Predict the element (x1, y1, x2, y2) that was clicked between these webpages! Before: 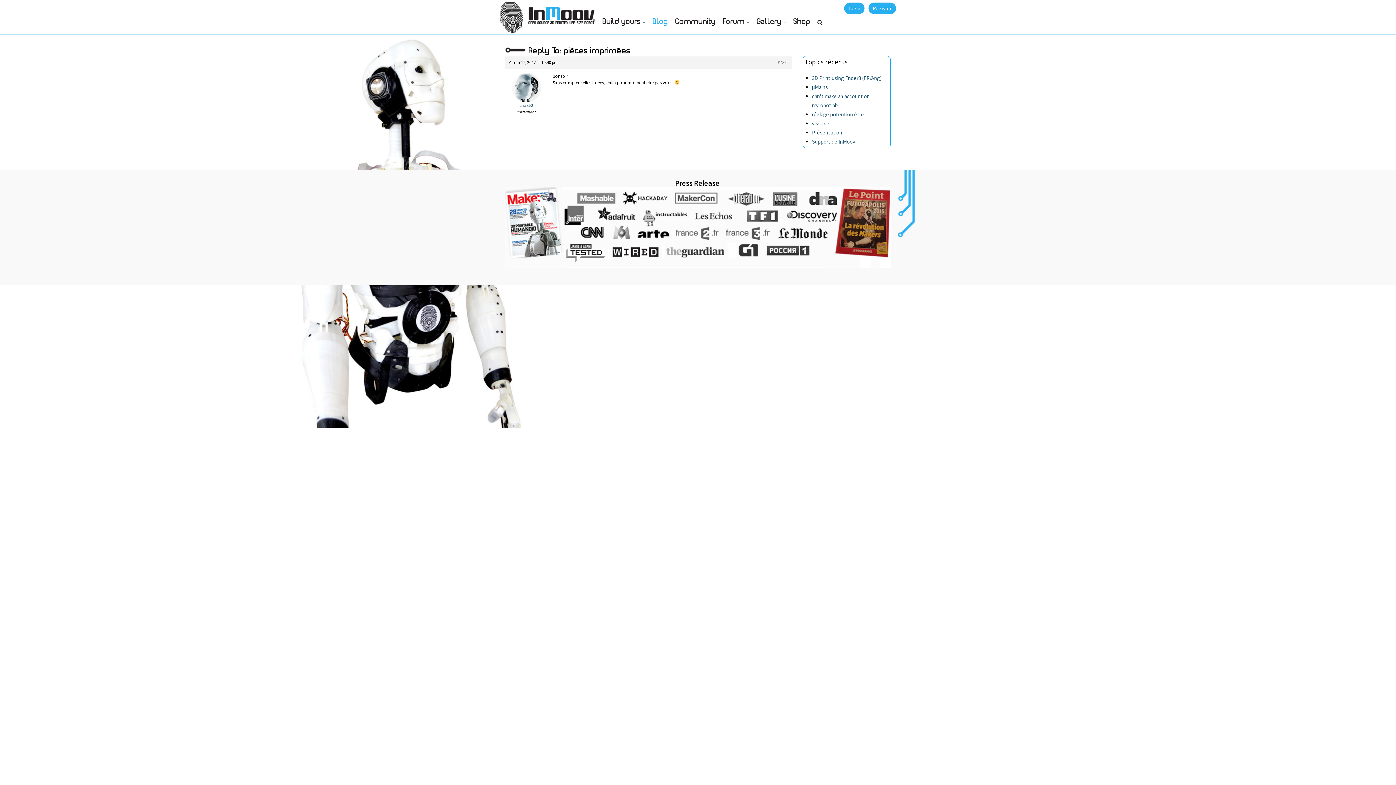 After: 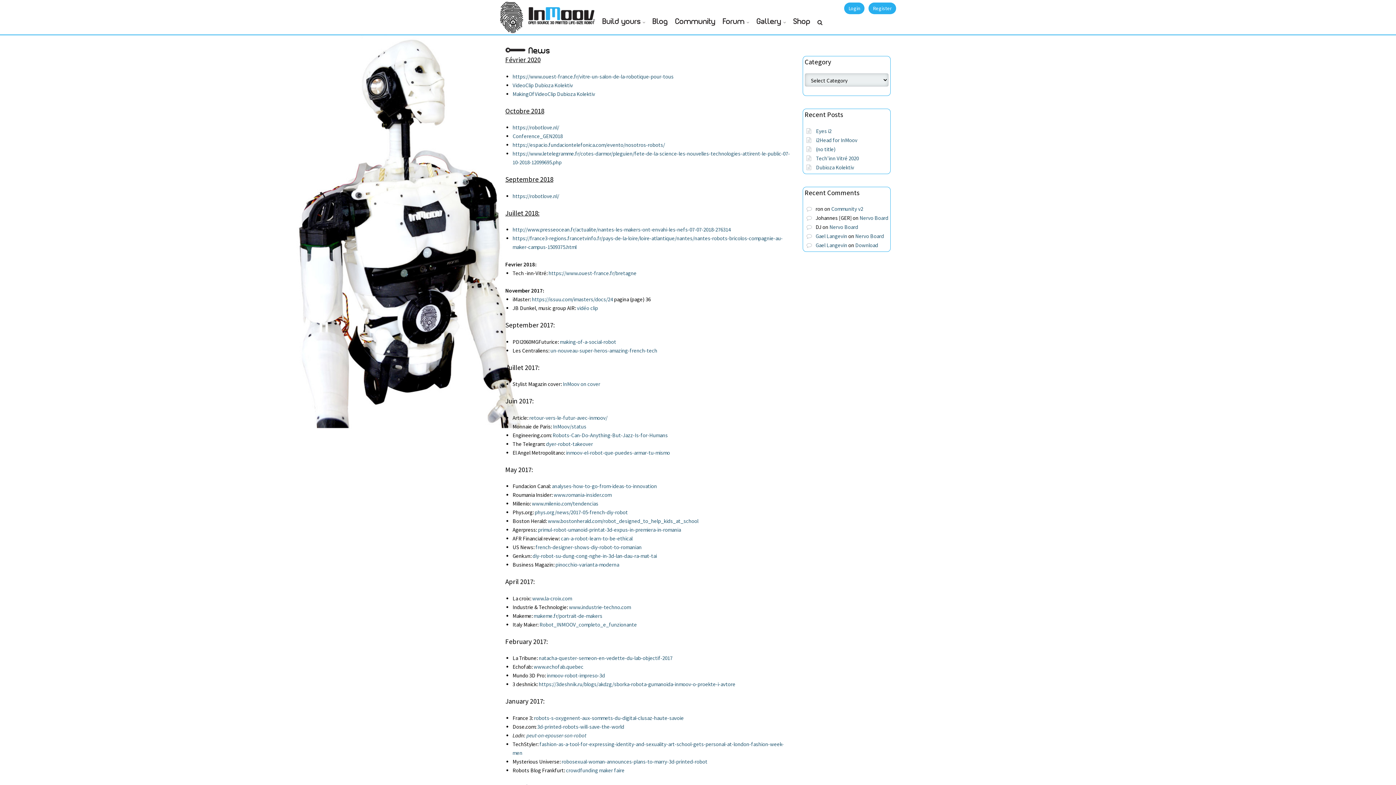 Action: bbox: (505, 187, 890, 268)